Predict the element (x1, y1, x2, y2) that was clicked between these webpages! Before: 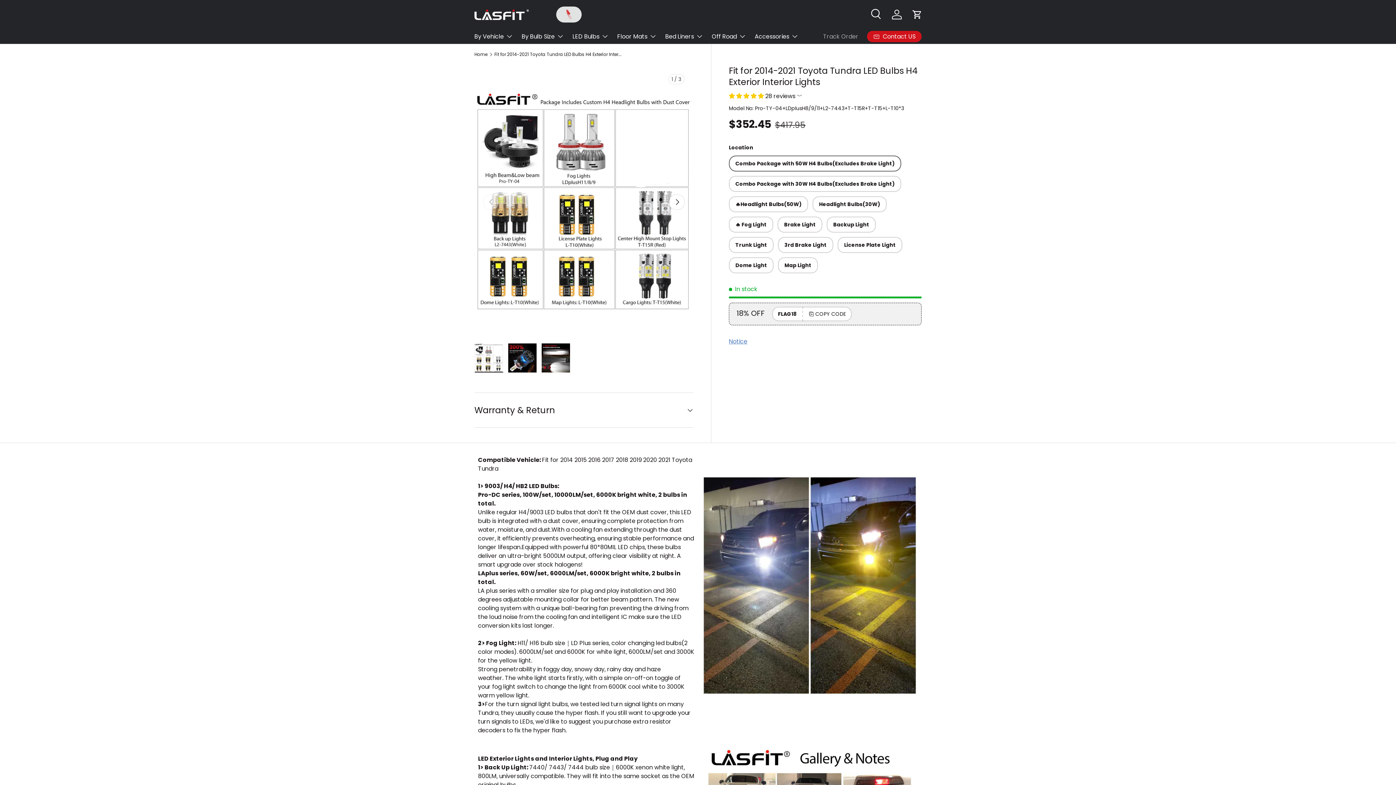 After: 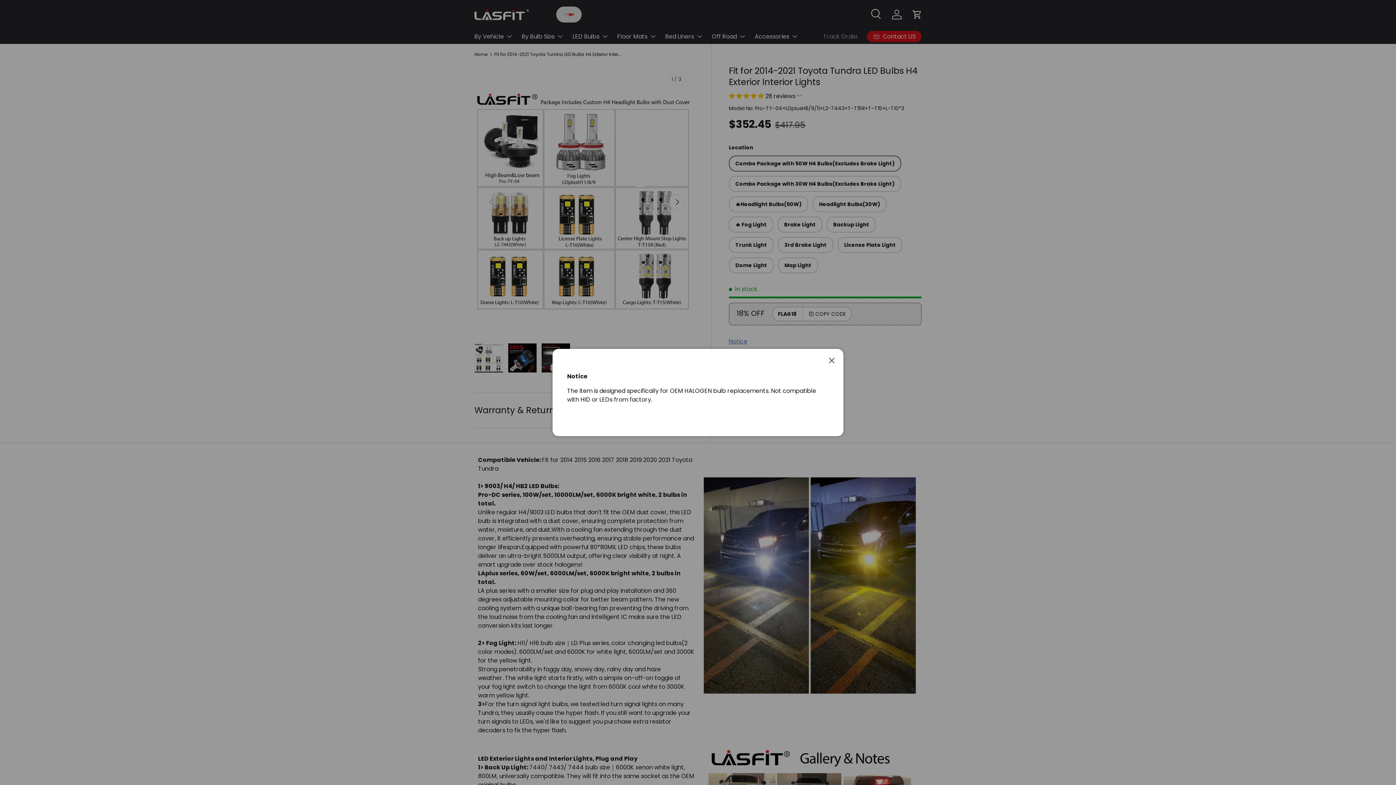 Action: label: Notice bbox: (729, 337, 747, 346)